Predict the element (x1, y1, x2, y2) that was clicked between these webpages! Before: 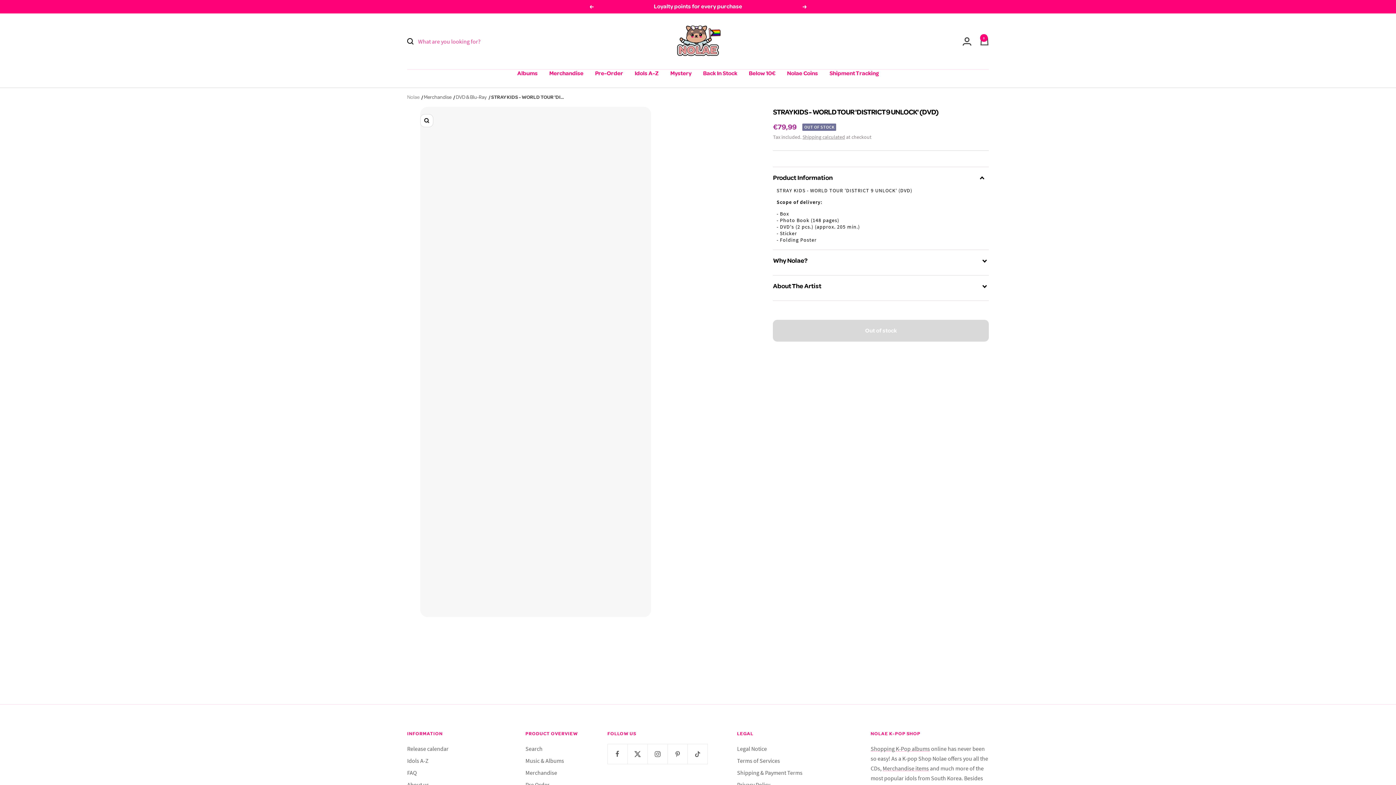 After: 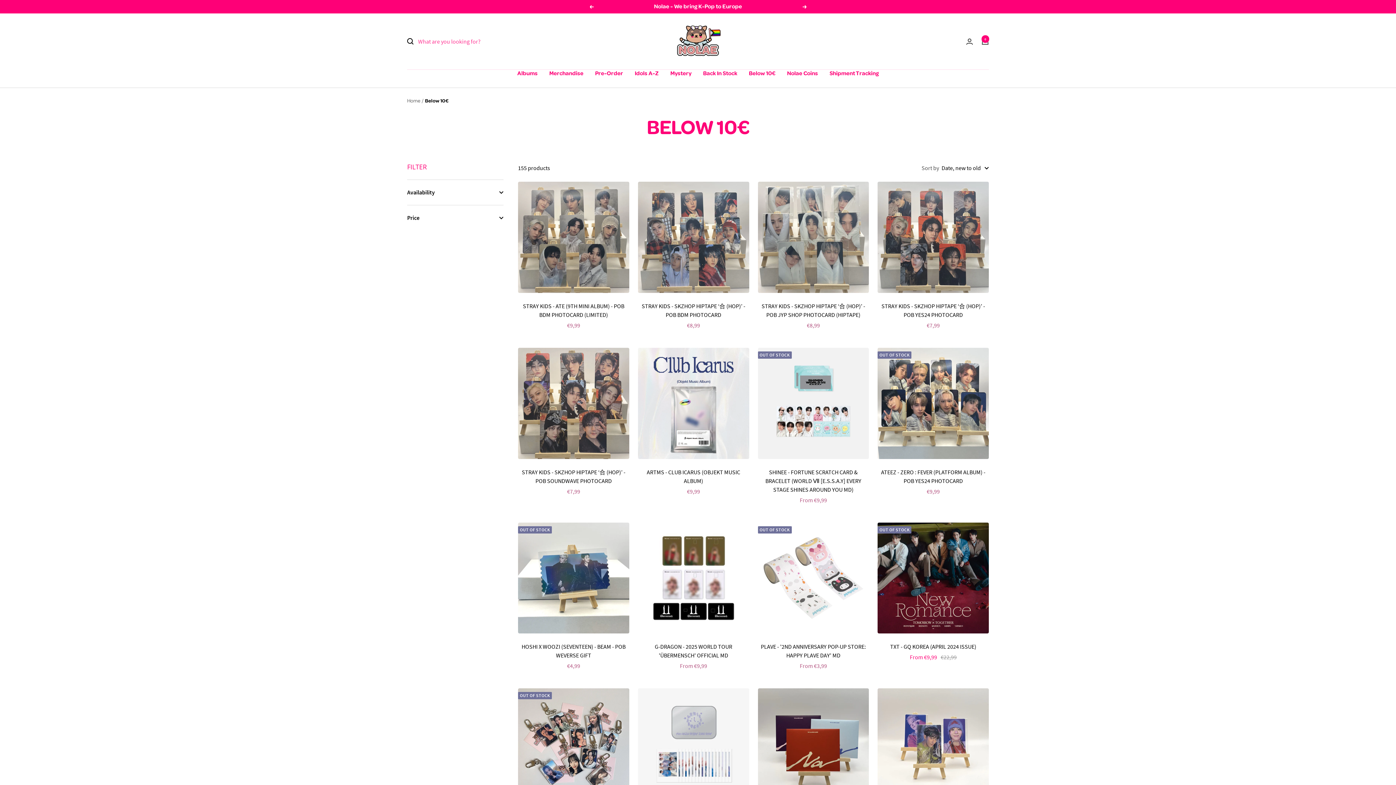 Action: label: Below 10€ bbox: (749, 69, 775, 77)